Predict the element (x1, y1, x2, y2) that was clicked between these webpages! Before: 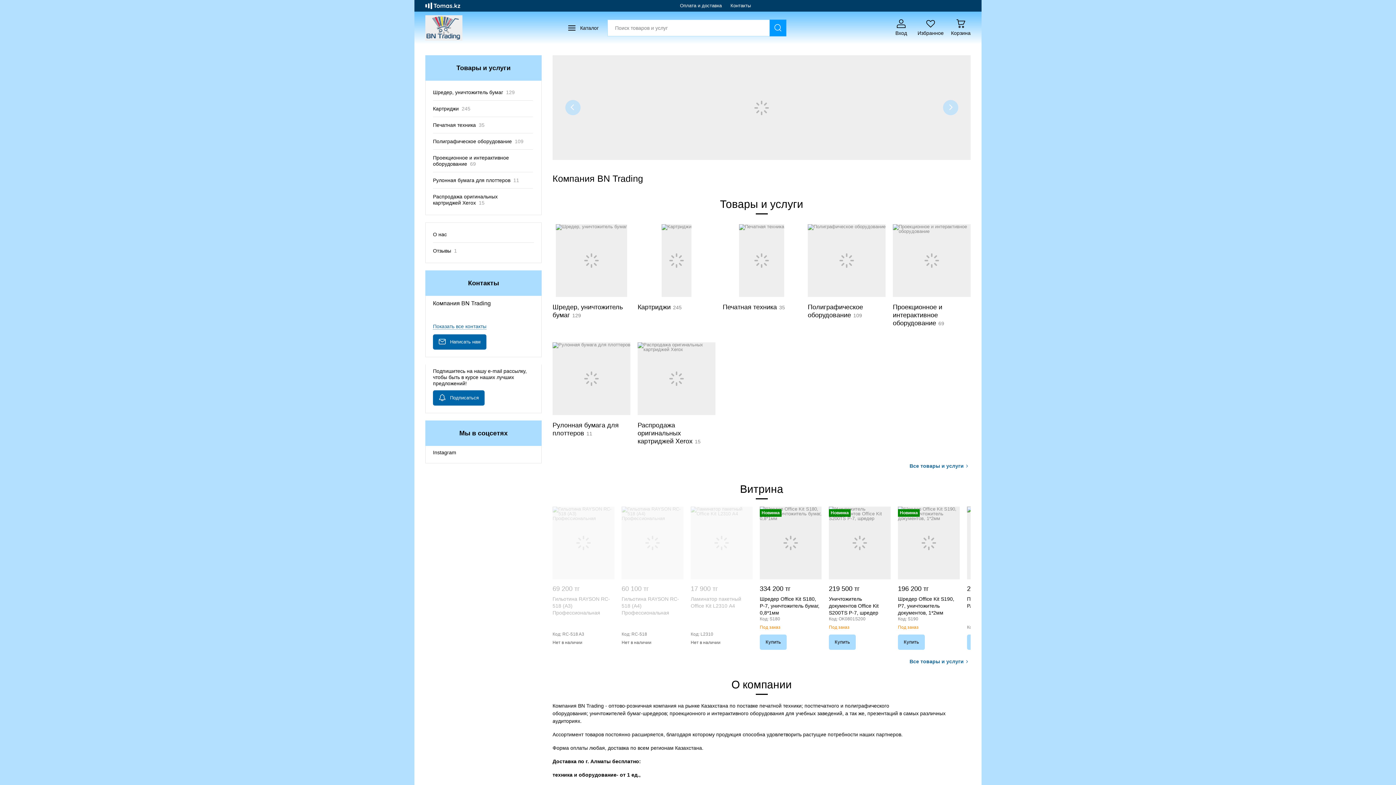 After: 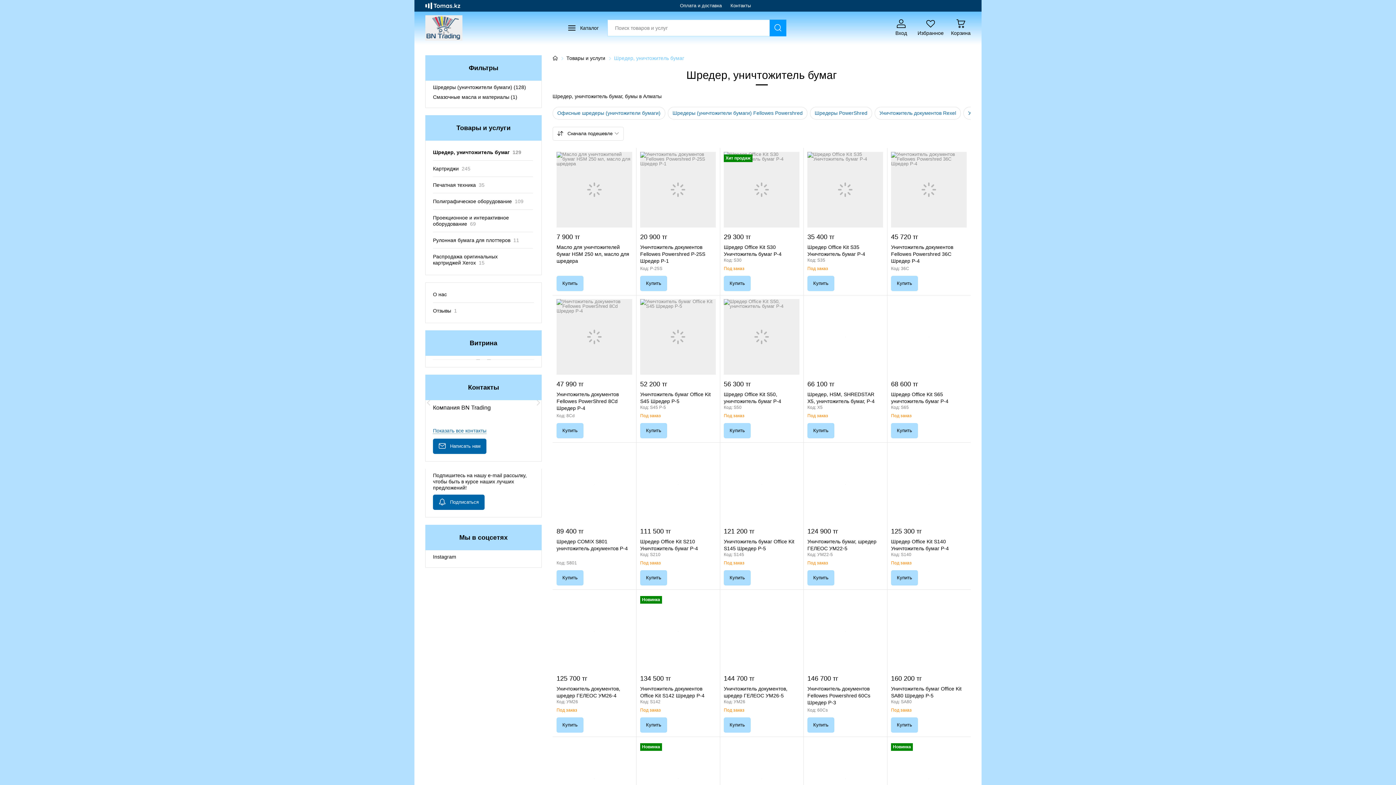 Action: bbox: (433, 89, 526, 95) label: Шредер, уничтожитель бумаг  129